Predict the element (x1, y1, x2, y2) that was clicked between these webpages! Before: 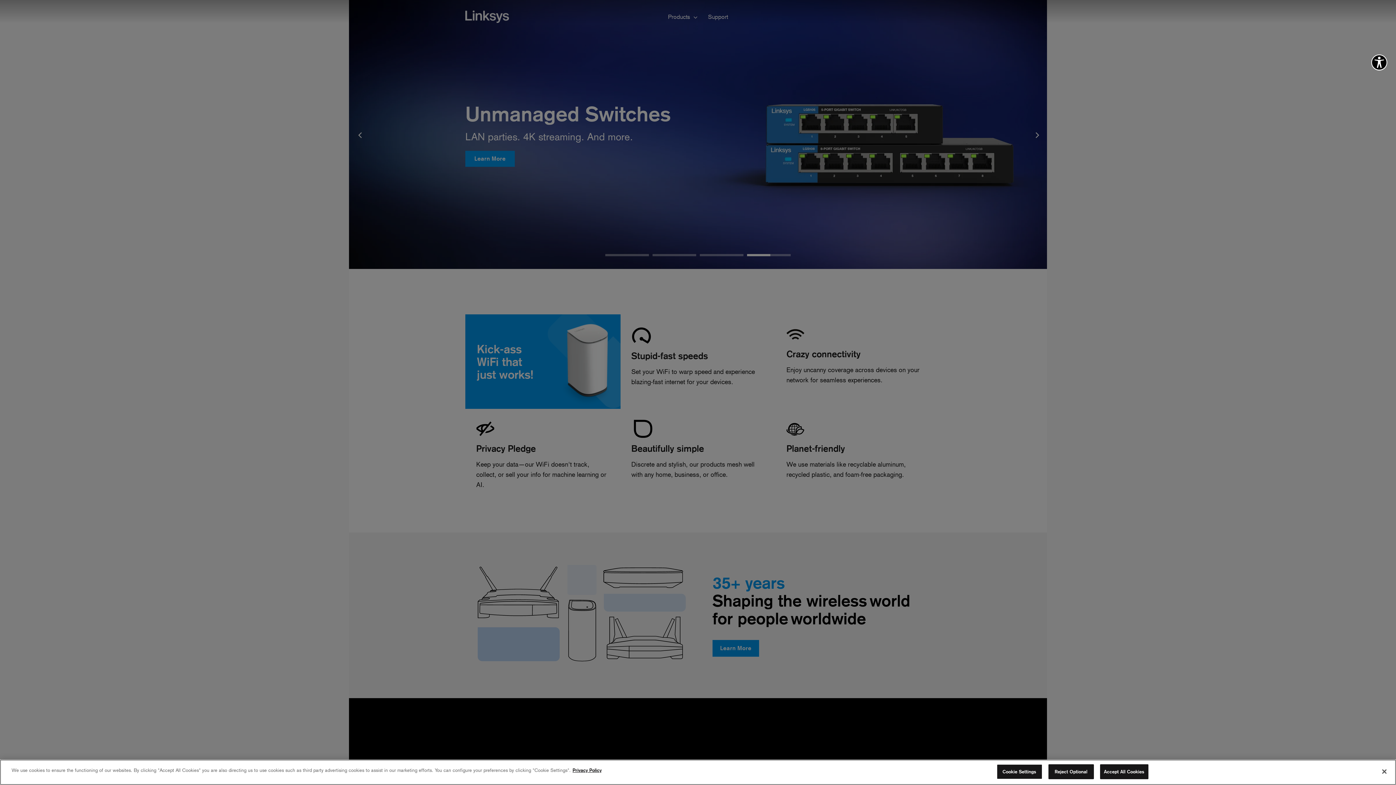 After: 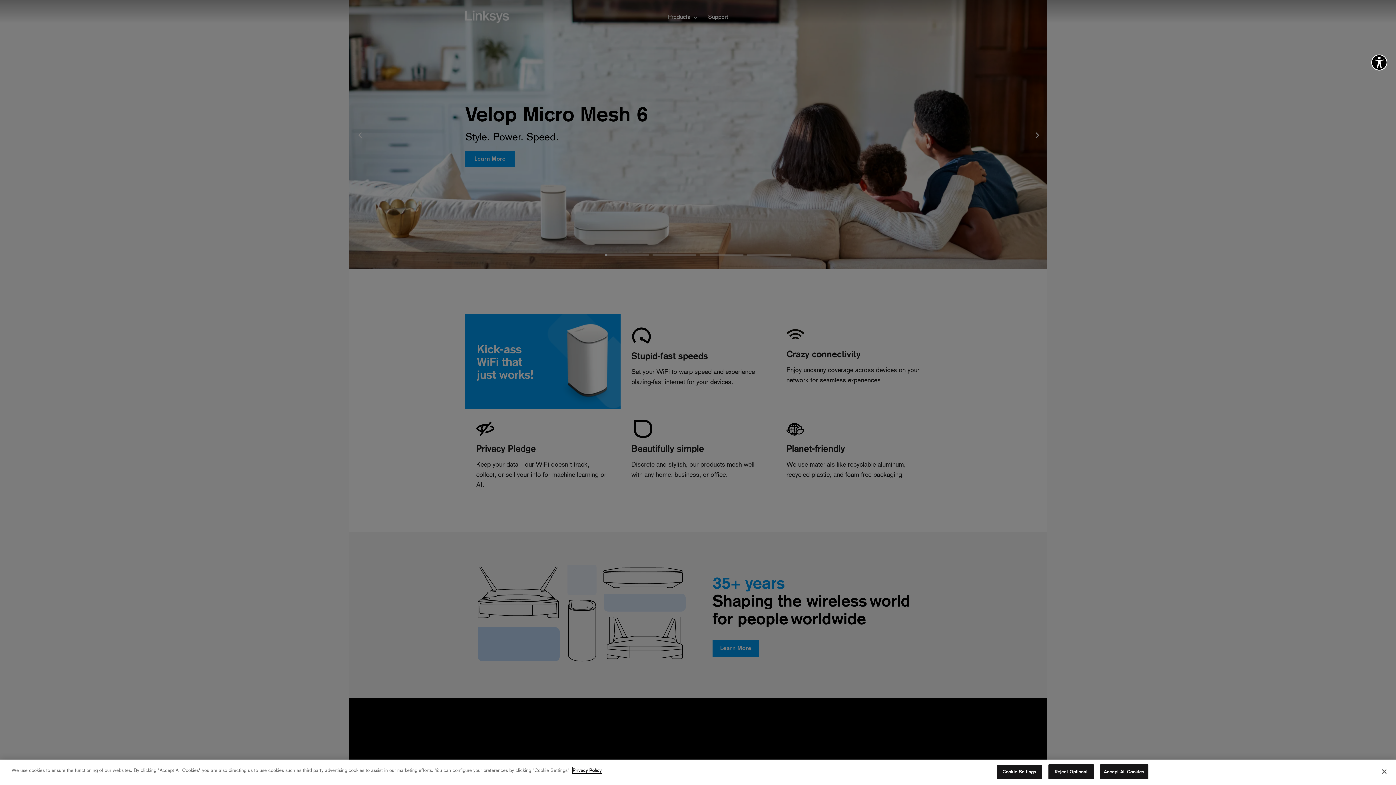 Action: bbox: (572, 767, 601, 773) label: More information about your privacy policy, opens in a new tab